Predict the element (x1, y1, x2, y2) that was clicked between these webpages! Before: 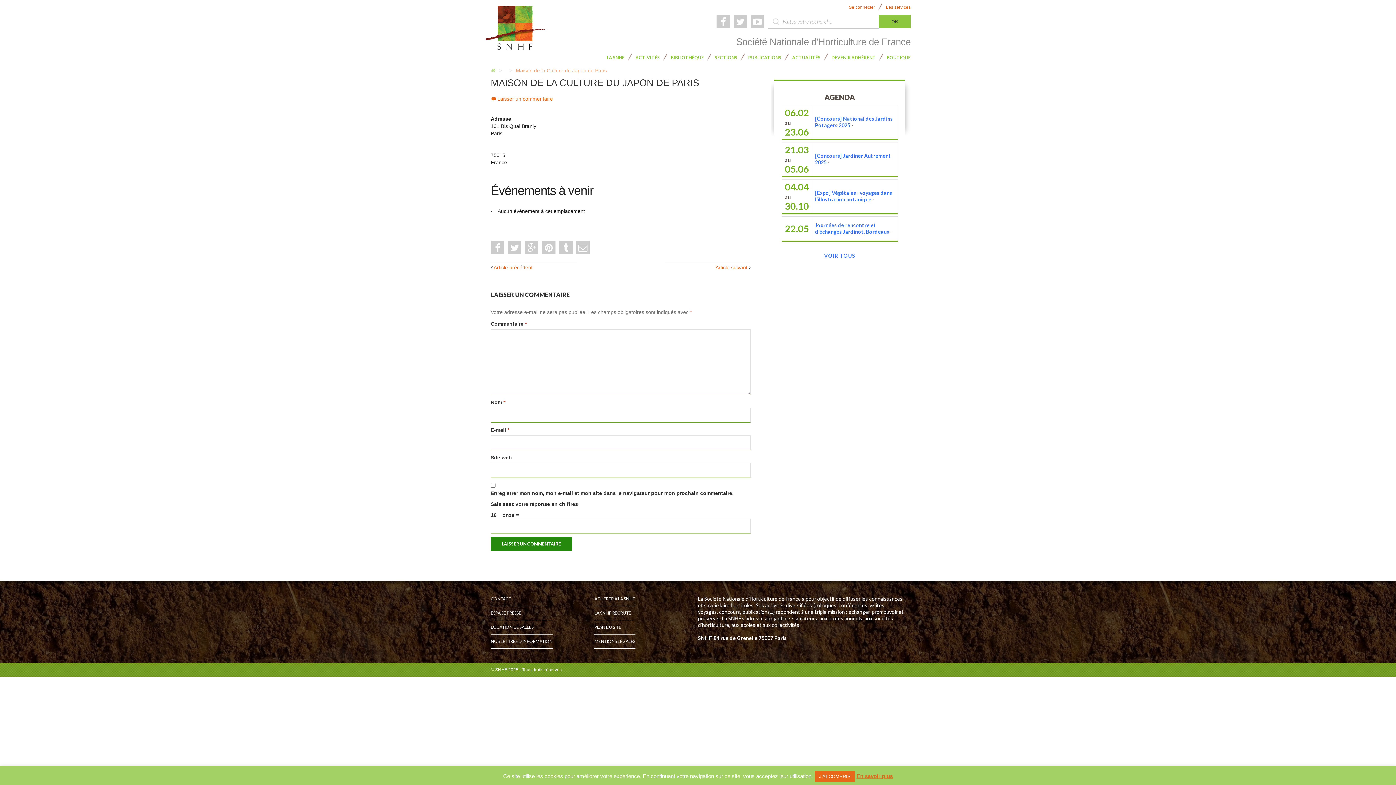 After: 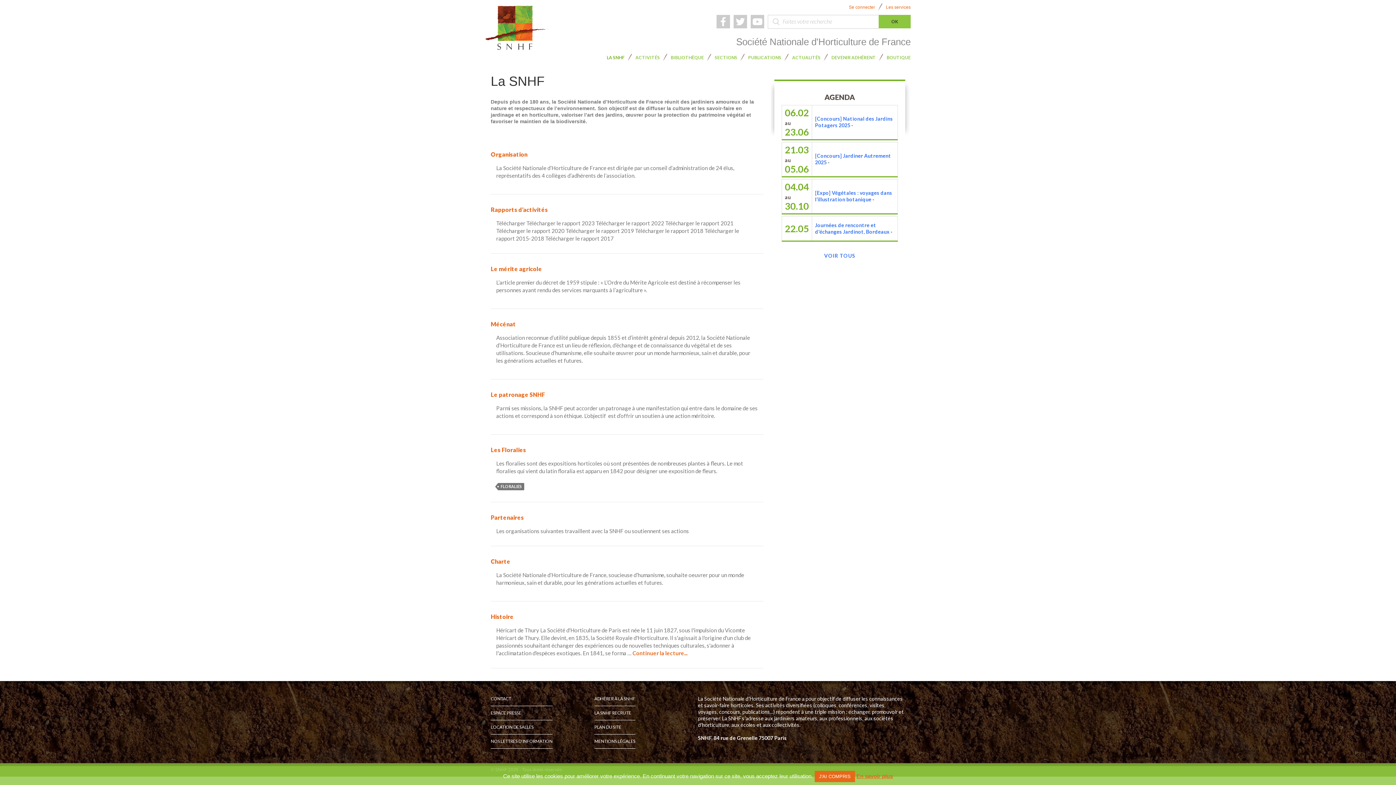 Action: label: LA SNHF bbox: (606, 48, 628, 66)